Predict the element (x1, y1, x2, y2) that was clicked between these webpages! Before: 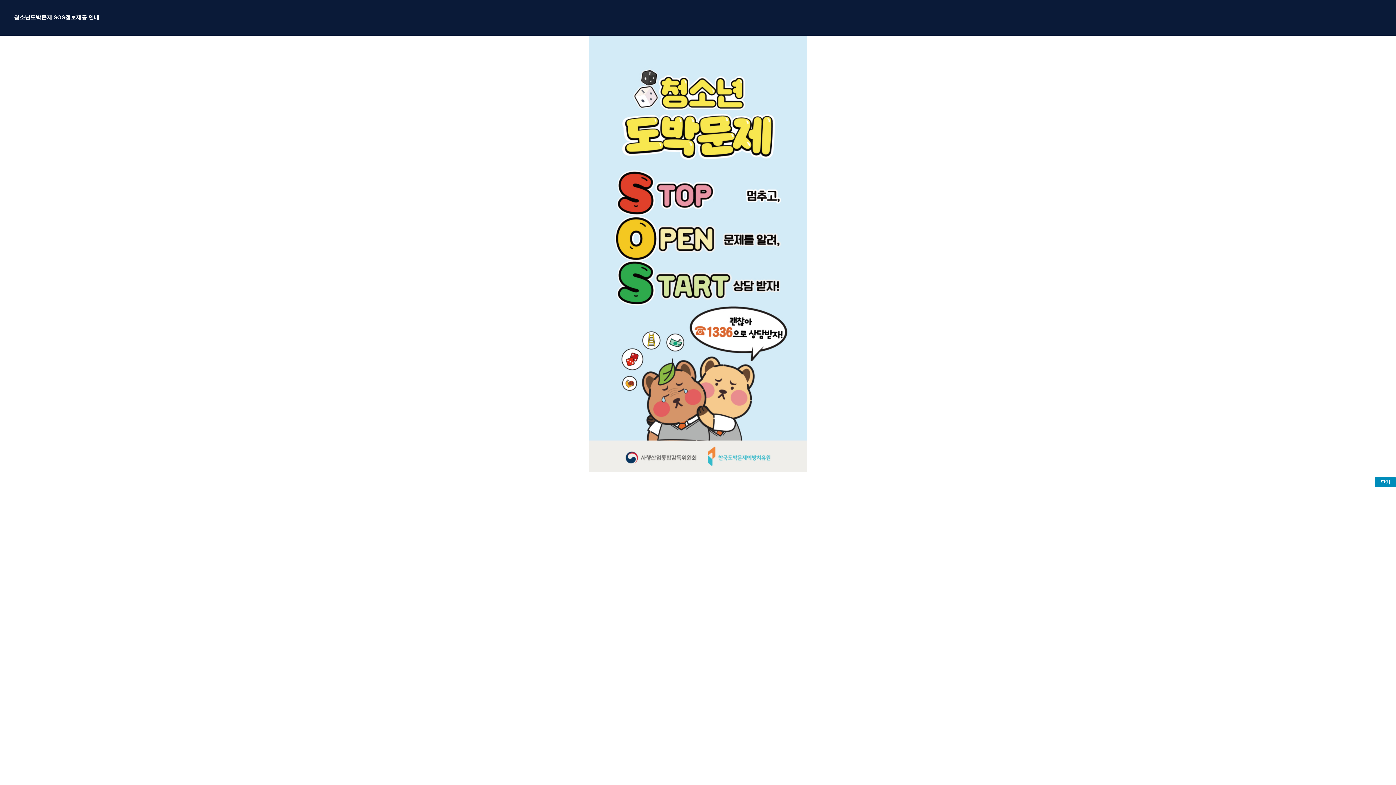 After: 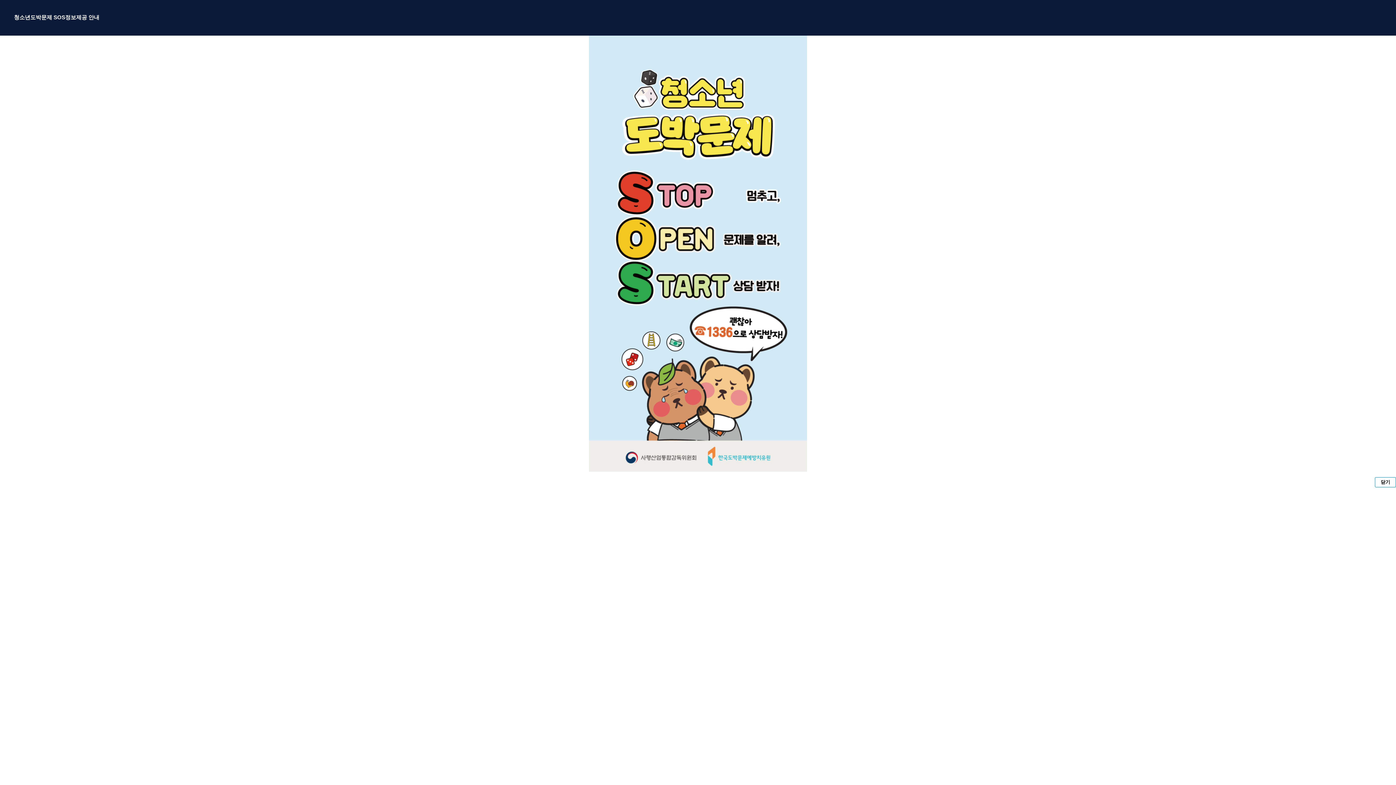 Action: label: 닫기 bbox: (1375, 477, 1396, 487)